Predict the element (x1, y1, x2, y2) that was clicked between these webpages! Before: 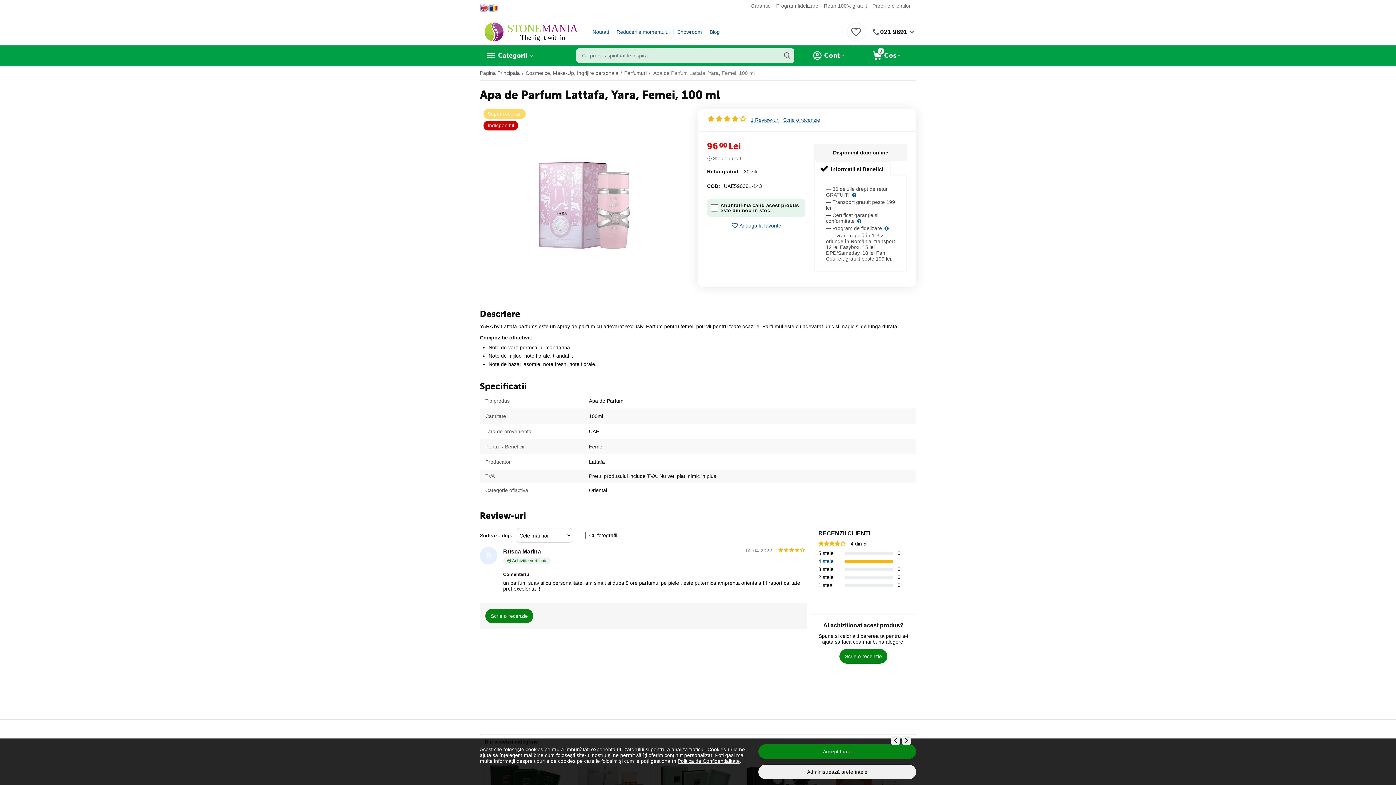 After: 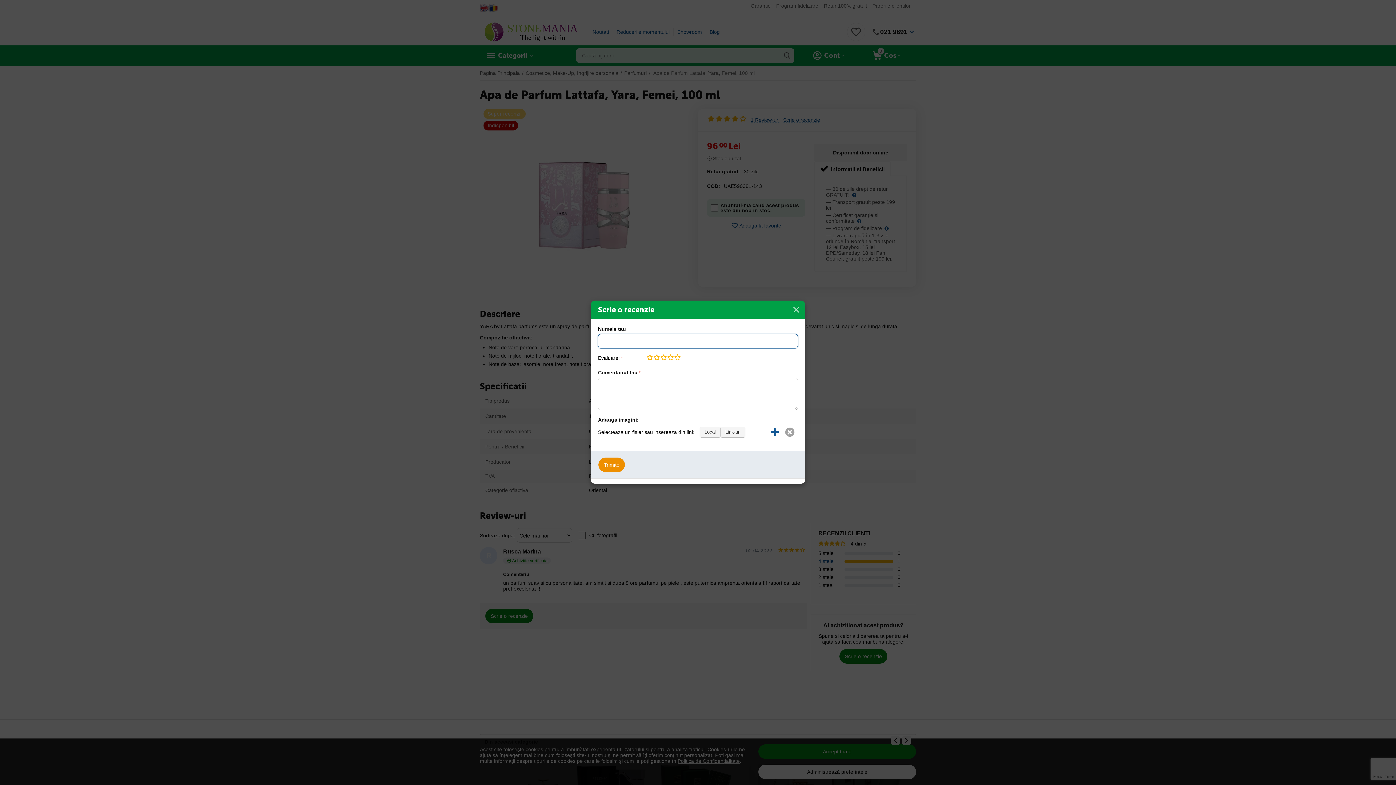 Action: bbox: (783, 117, 820, 122) label: Scrie o recenzie